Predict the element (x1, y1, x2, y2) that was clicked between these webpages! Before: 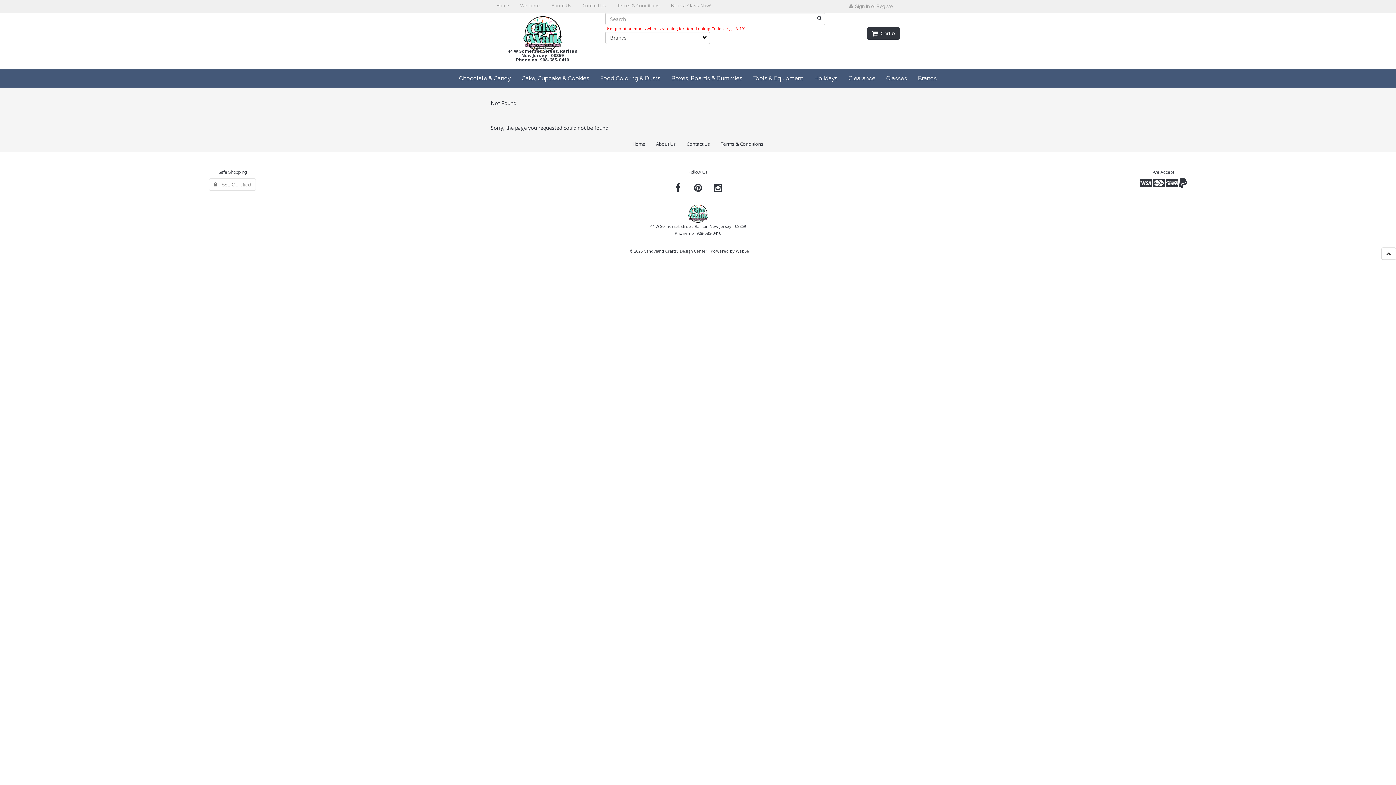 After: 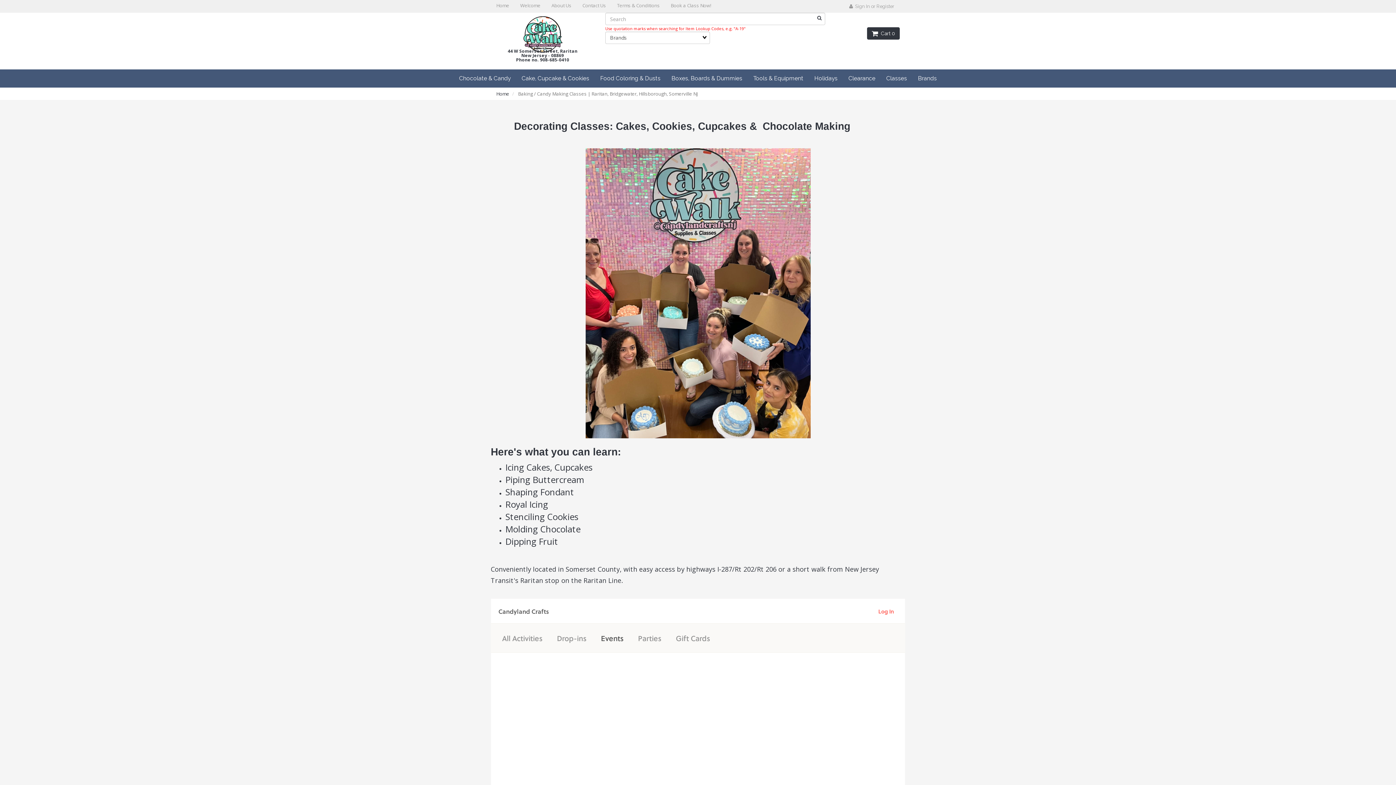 Action: label: Classes bbox: (881, 69, 912, 87)